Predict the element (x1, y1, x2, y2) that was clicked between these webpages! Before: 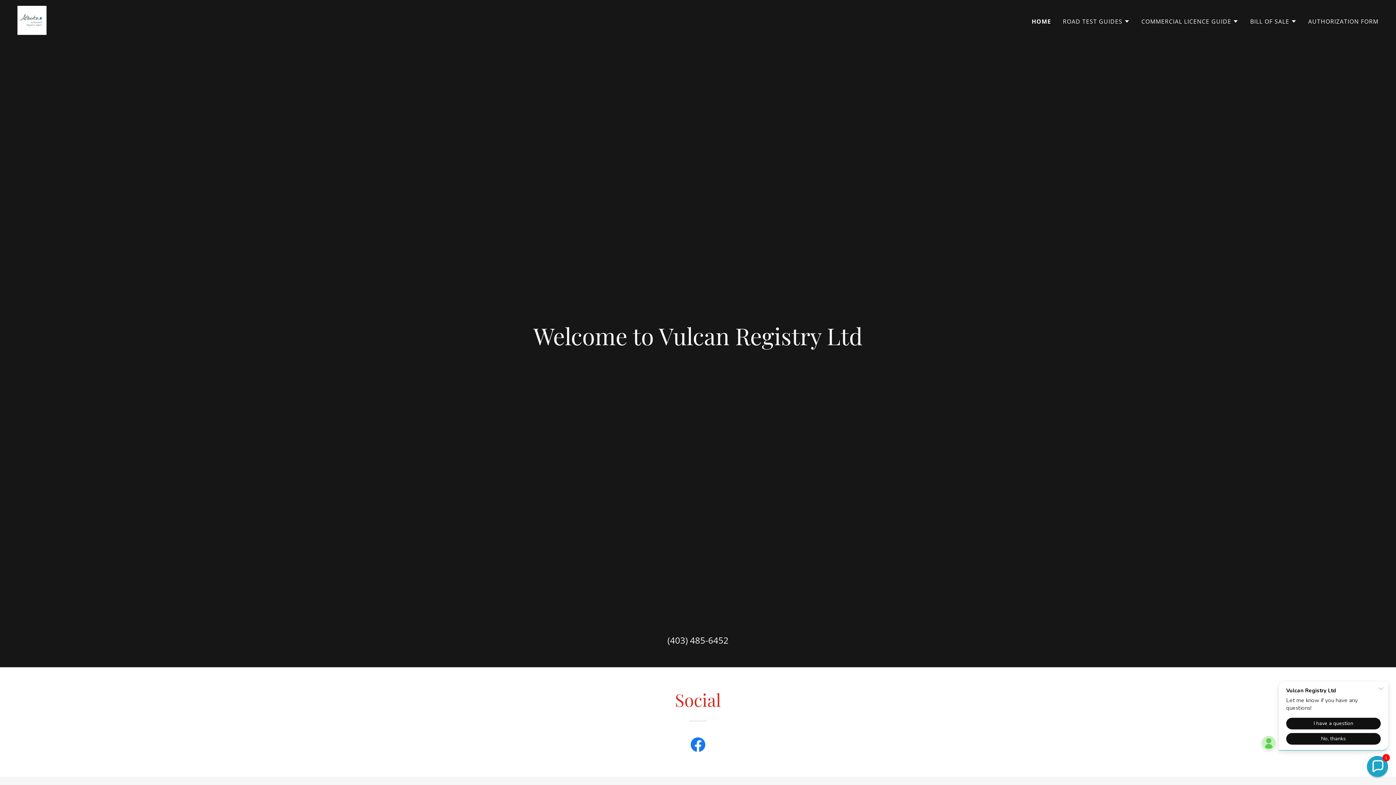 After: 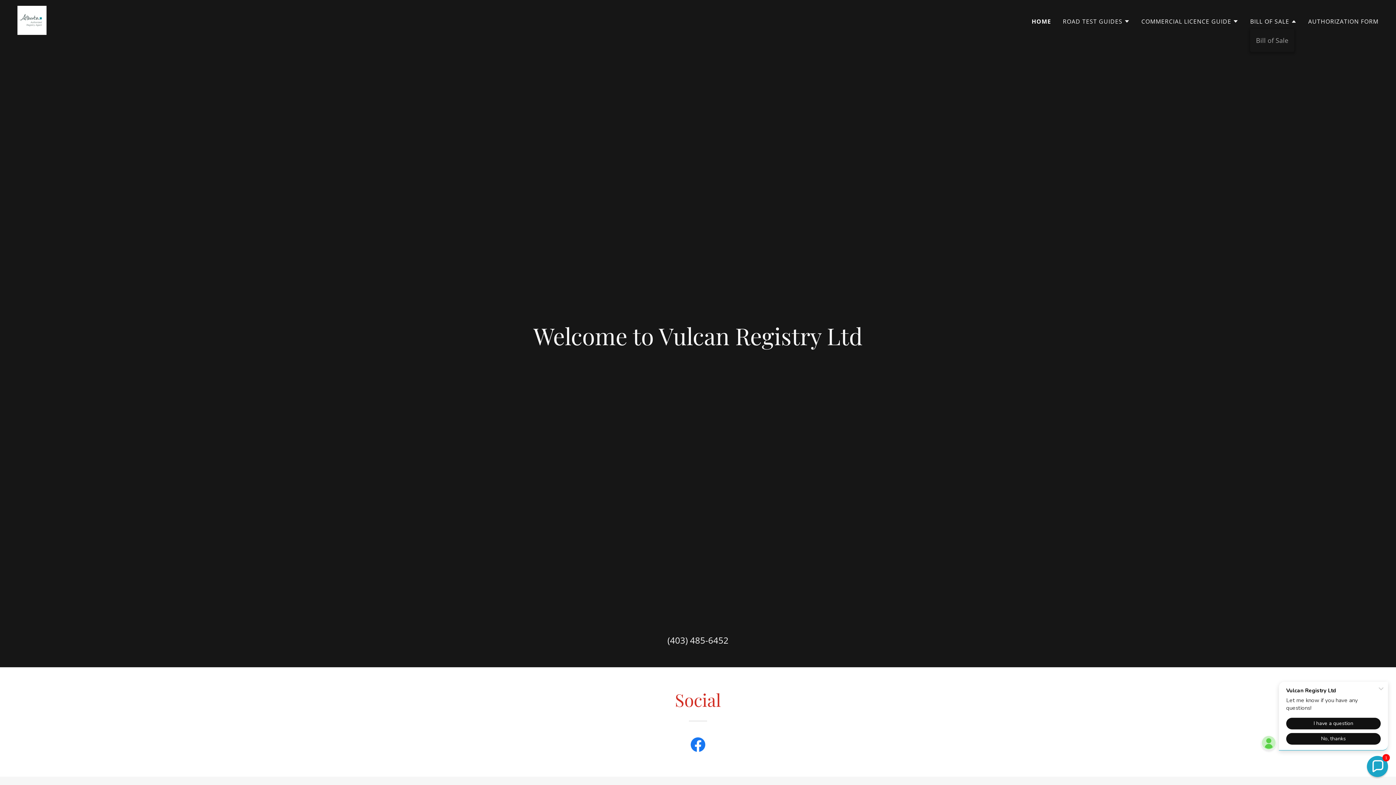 Action: label: BILL OF SALE bbox: (1250, 16, 1296, 25)